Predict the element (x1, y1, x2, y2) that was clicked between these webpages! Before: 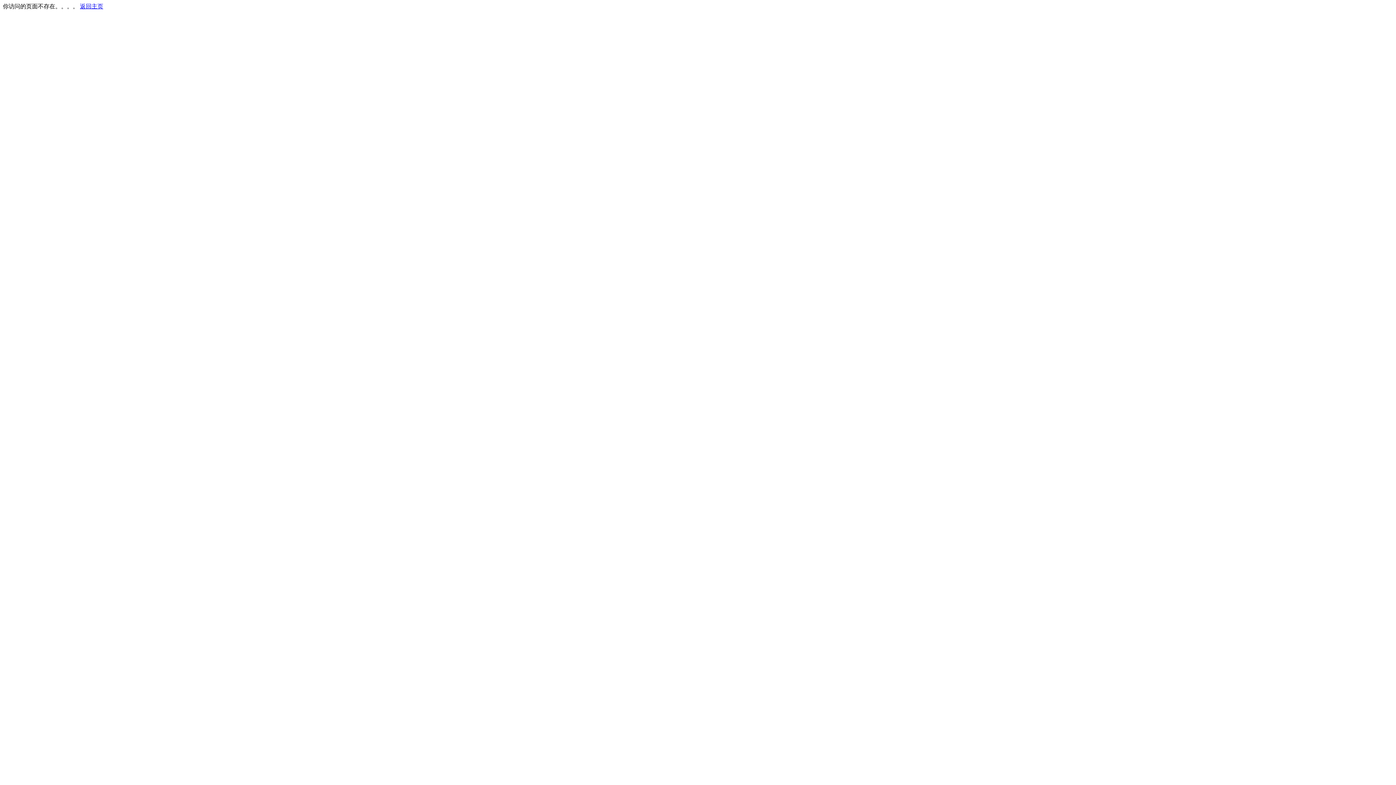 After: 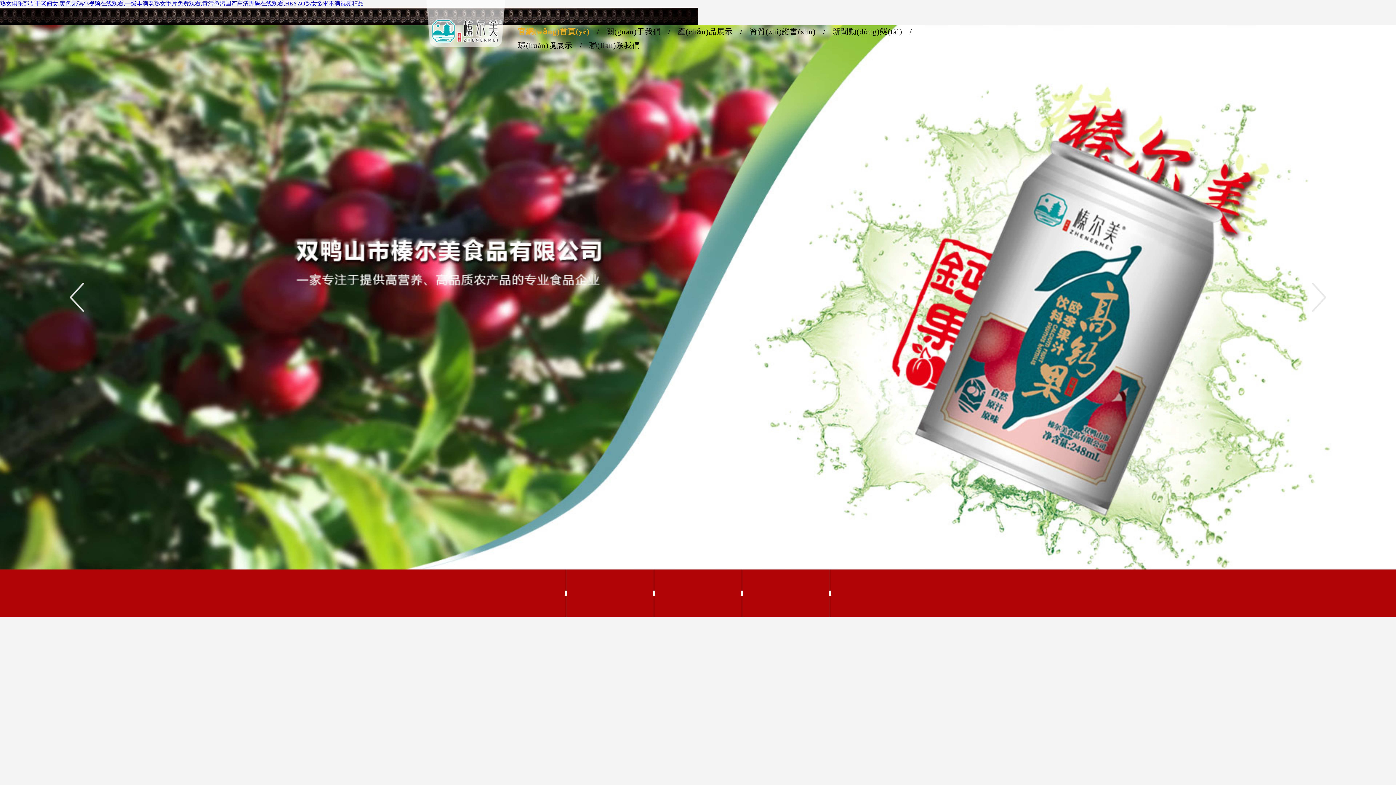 Action: label: 返回主页 bbox: (80, 3, 103, 9)